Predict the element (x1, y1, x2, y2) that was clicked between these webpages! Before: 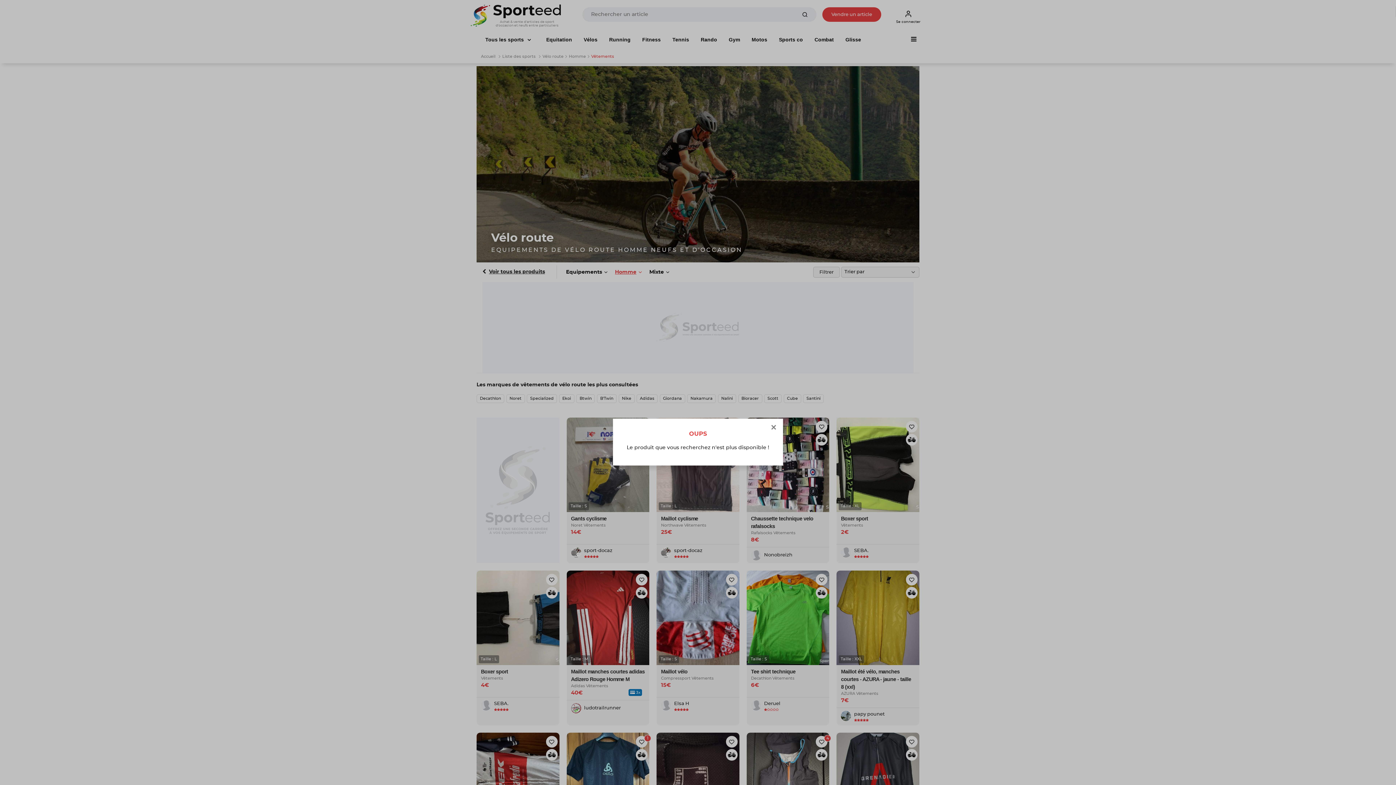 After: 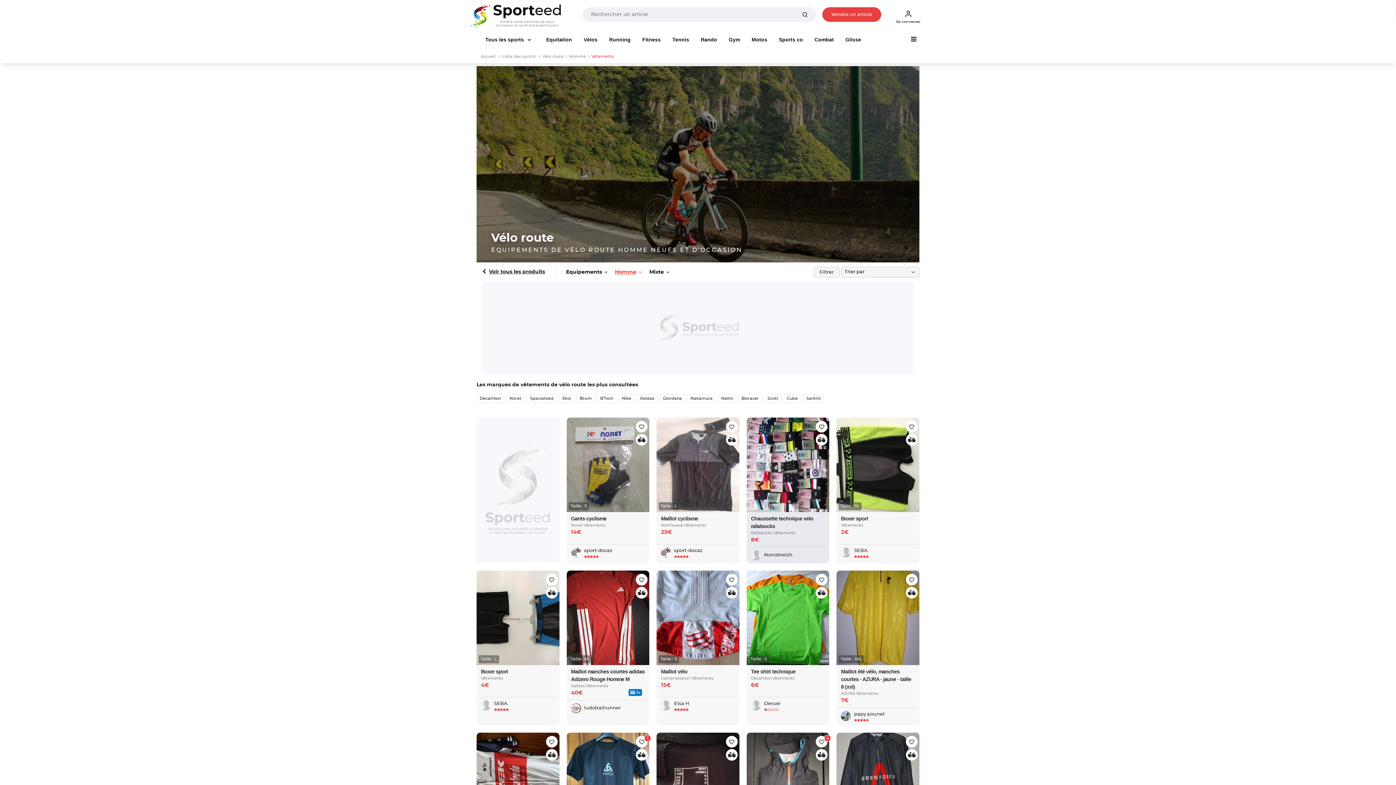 Action: bbox: (770, 421, 777, 434) label: Close